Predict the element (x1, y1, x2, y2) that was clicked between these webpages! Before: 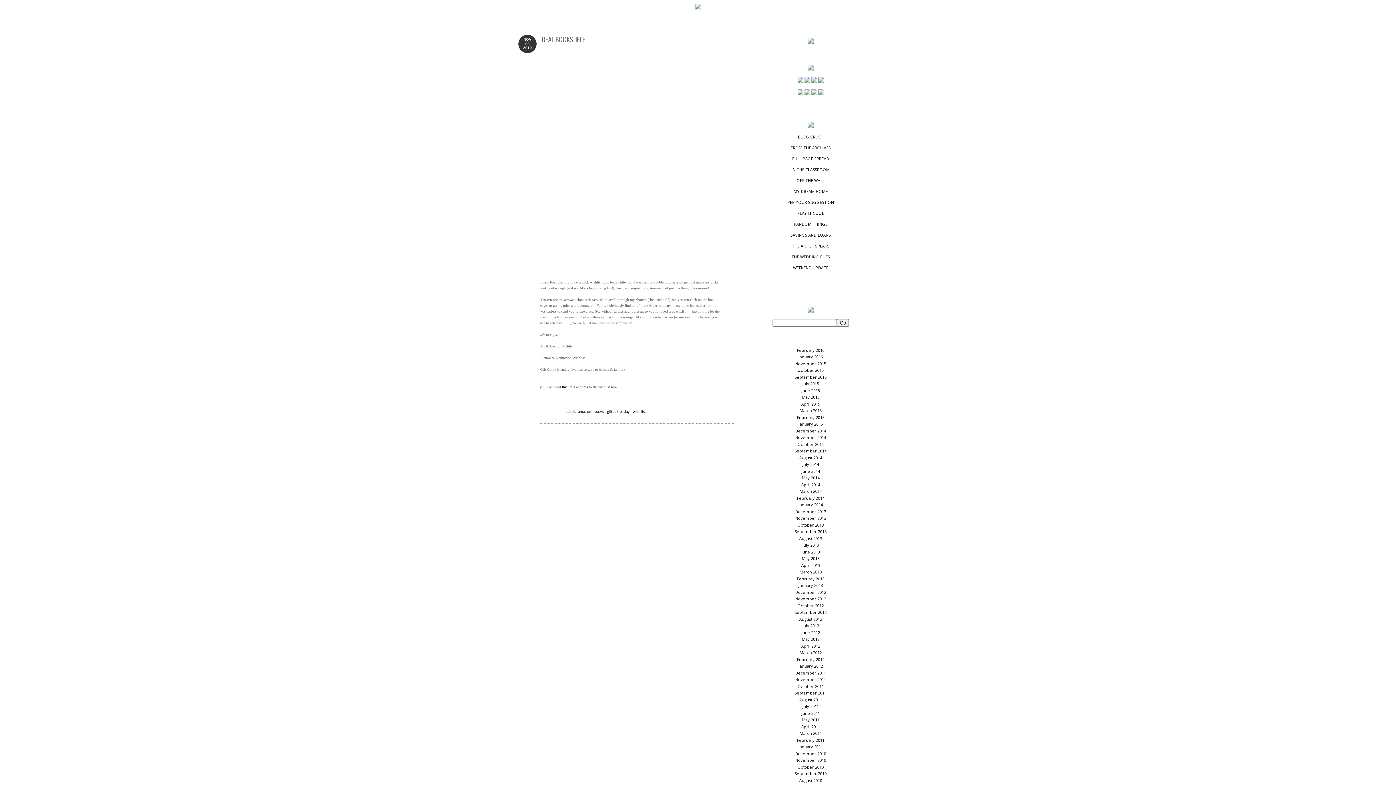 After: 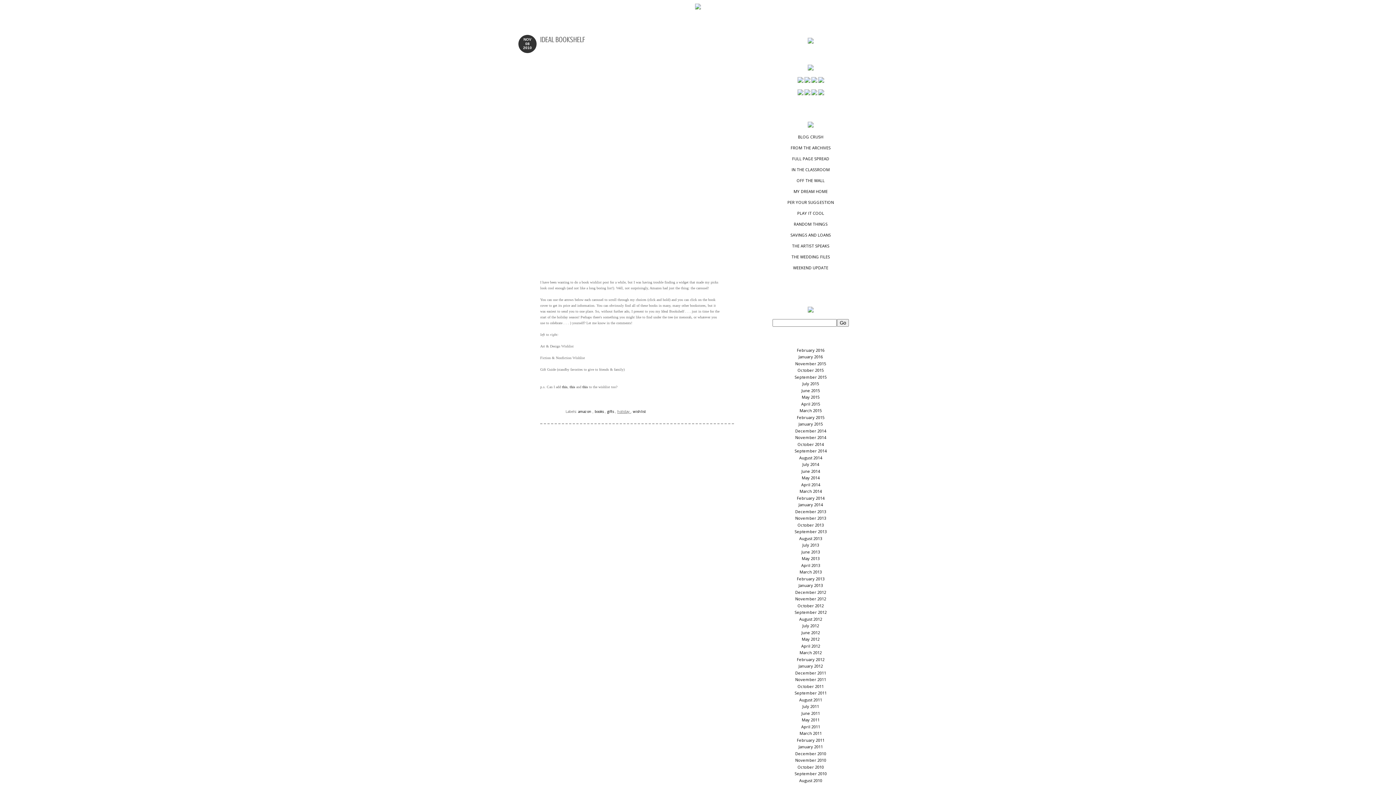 Action: bbox: (617, 409, 630, 414) label: holiday 